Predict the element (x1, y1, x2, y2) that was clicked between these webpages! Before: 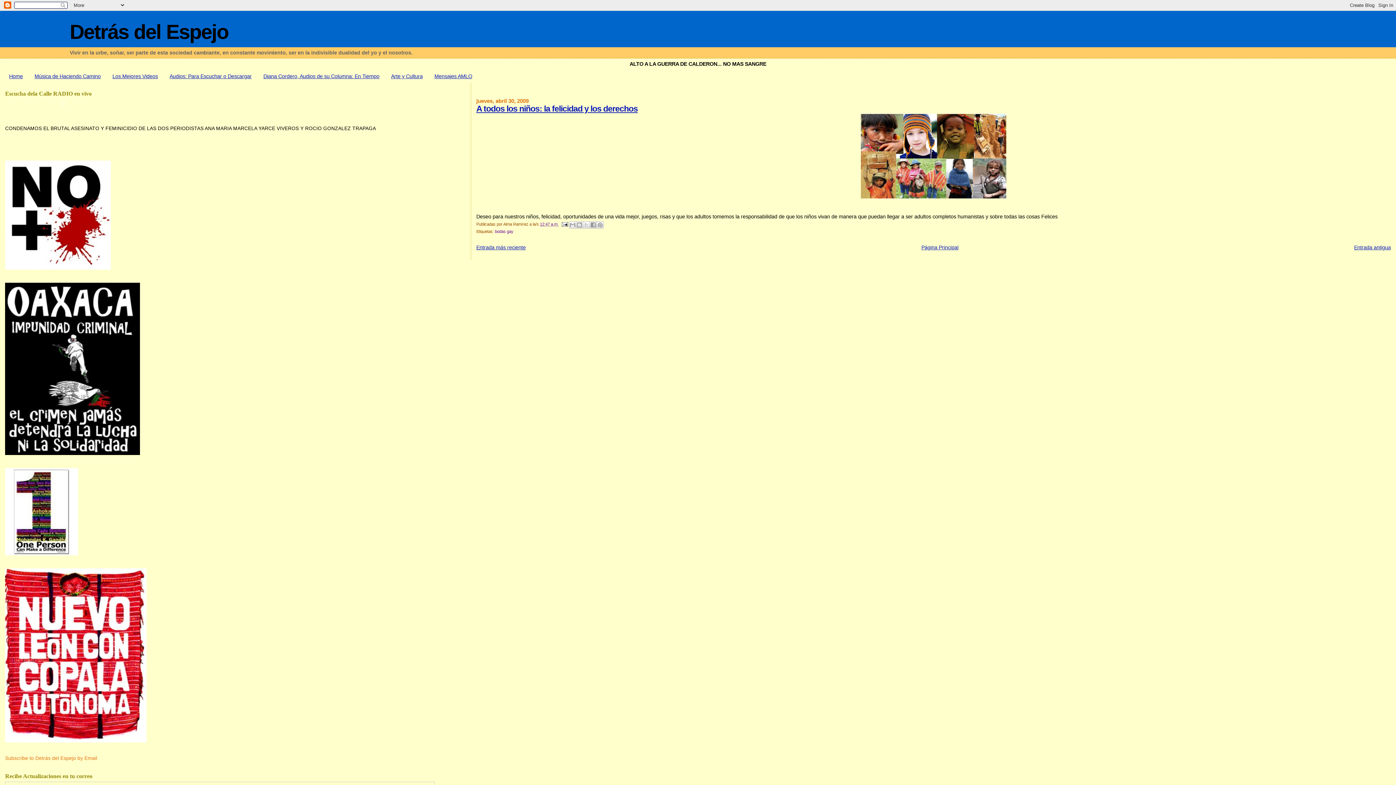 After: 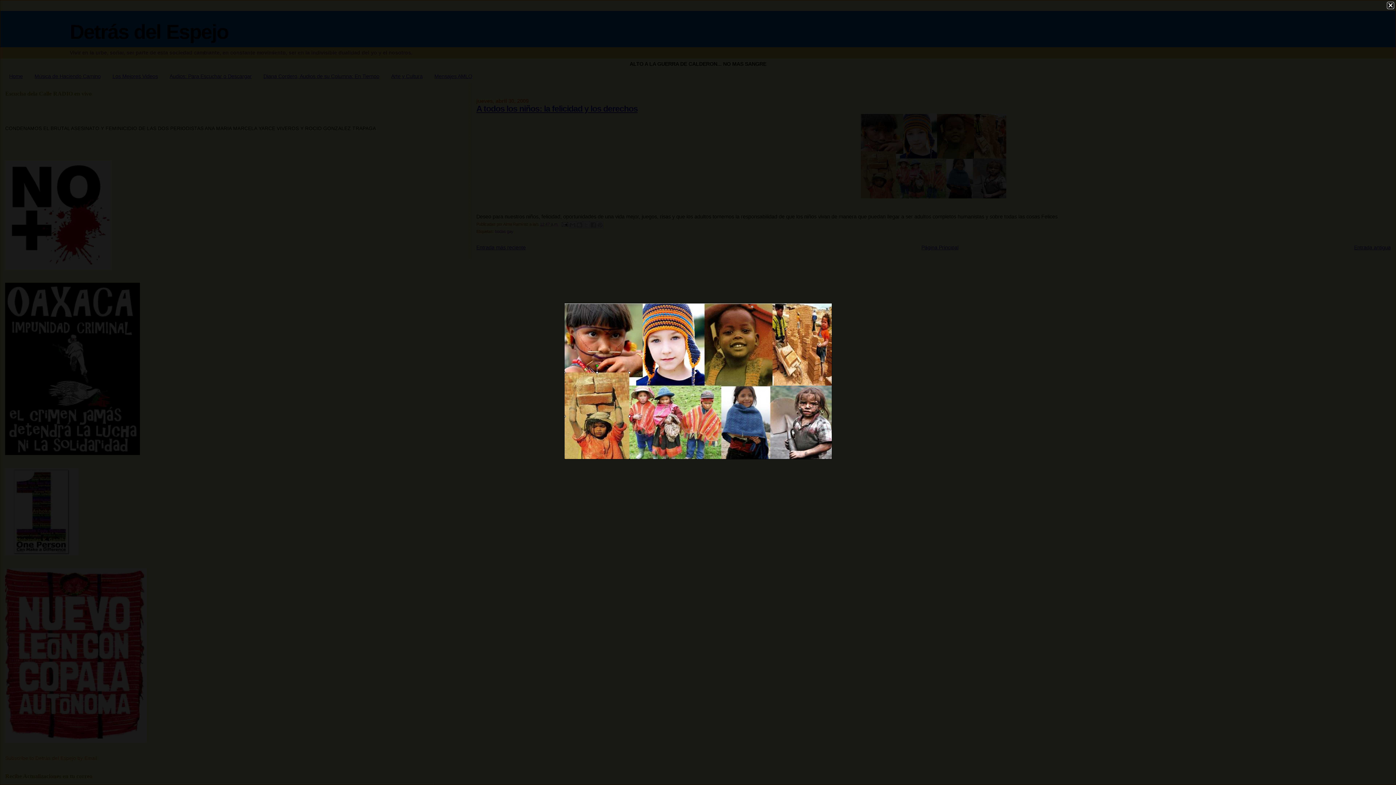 Action: bbox: (476, 113, 1391, 198)